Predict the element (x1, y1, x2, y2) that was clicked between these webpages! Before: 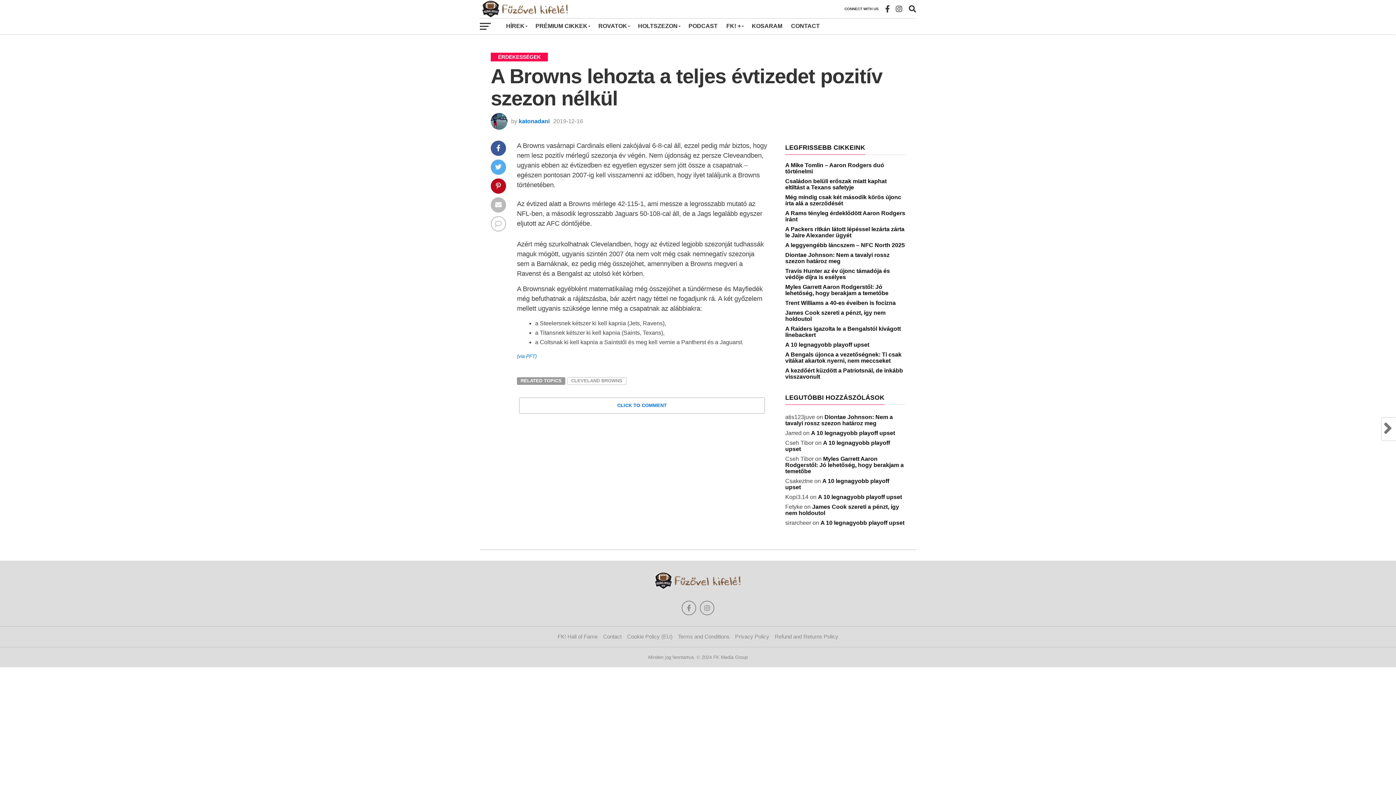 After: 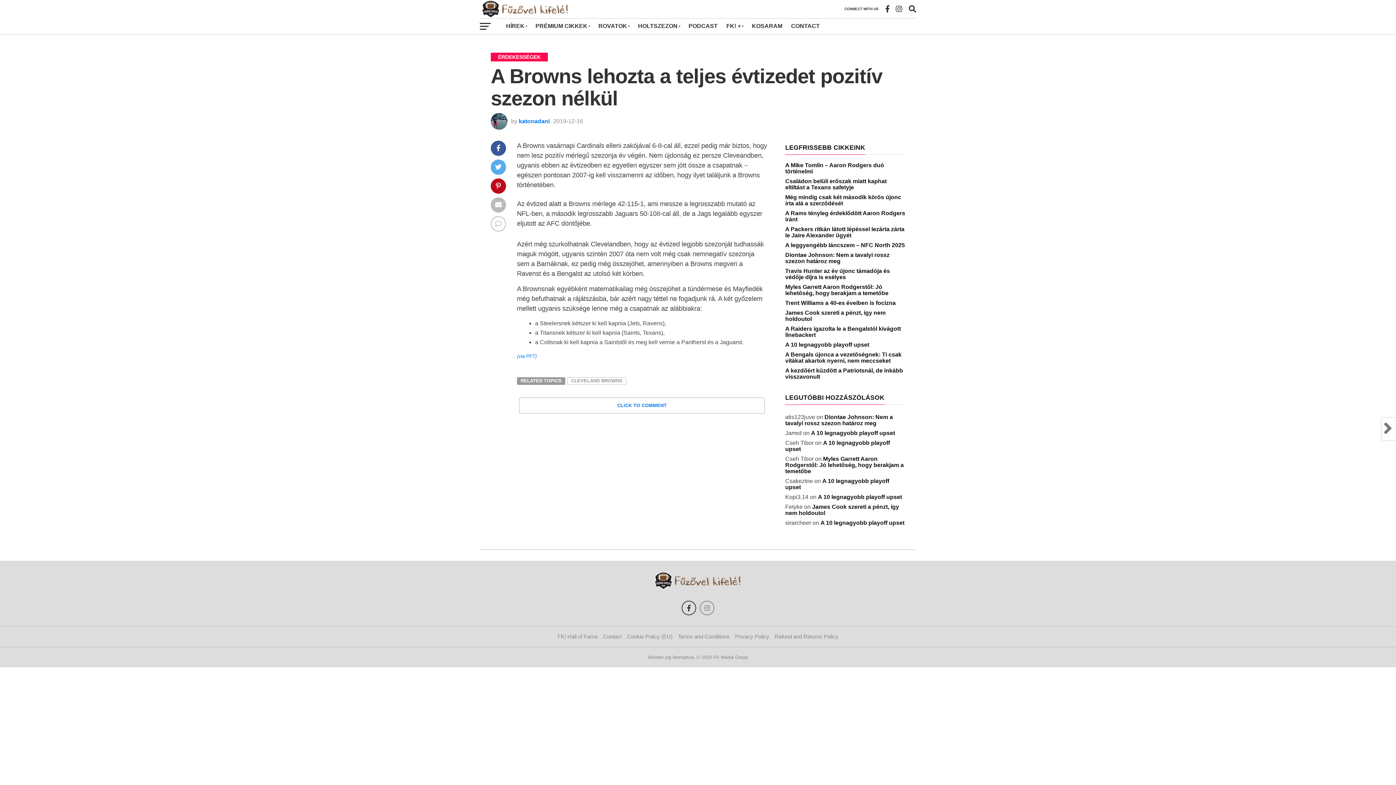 Action: bbox: (681, 601, 696, 615)